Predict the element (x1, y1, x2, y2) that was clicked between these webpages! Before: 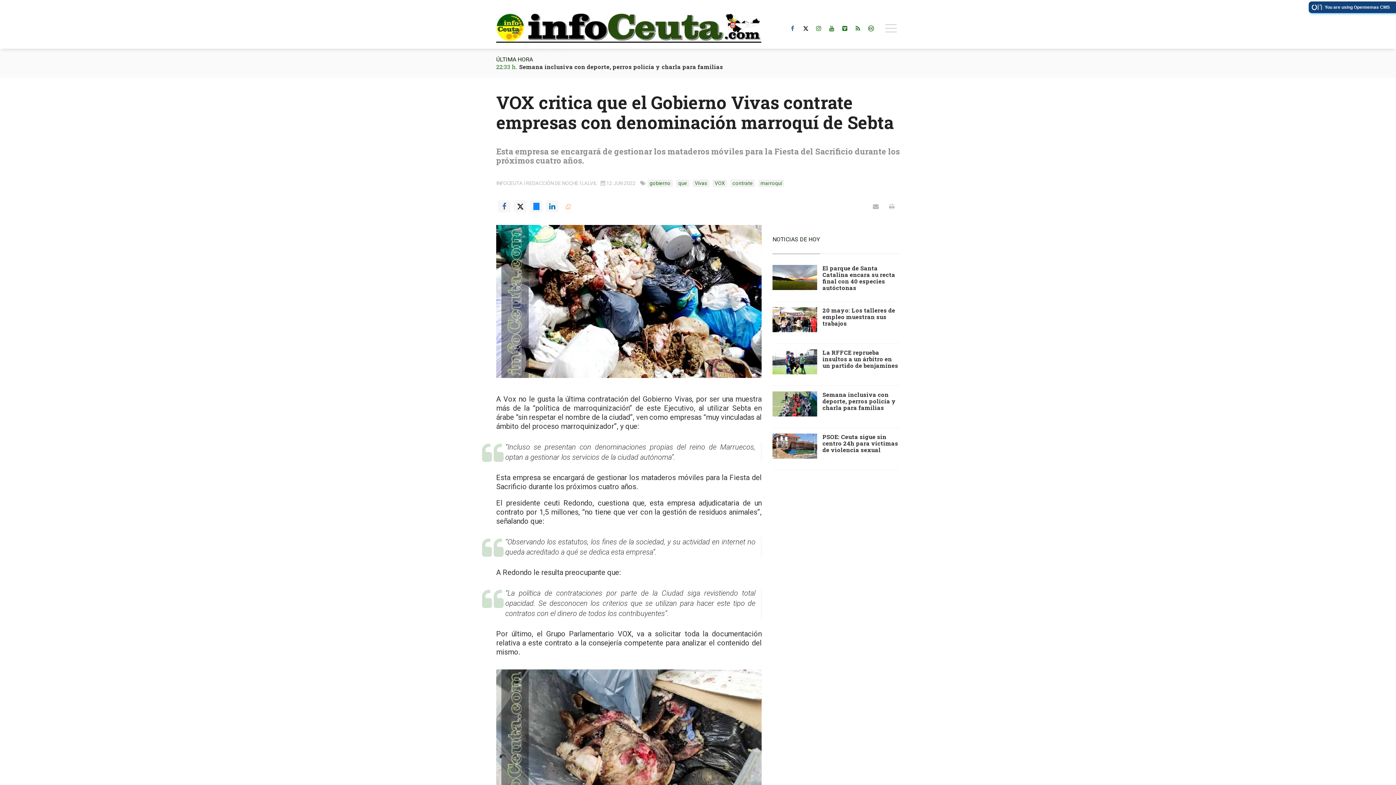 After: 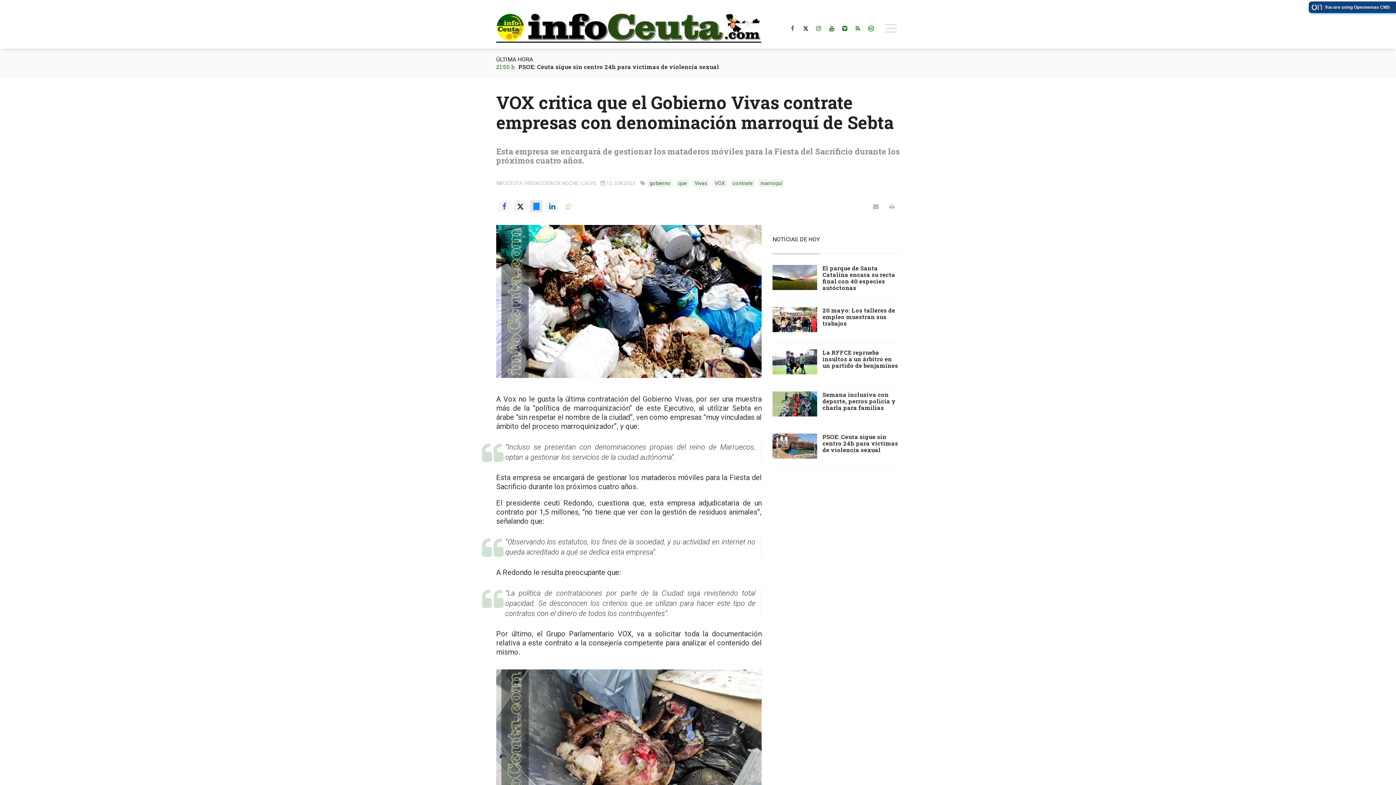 Action: bbox: (530, 200, 542, 212)